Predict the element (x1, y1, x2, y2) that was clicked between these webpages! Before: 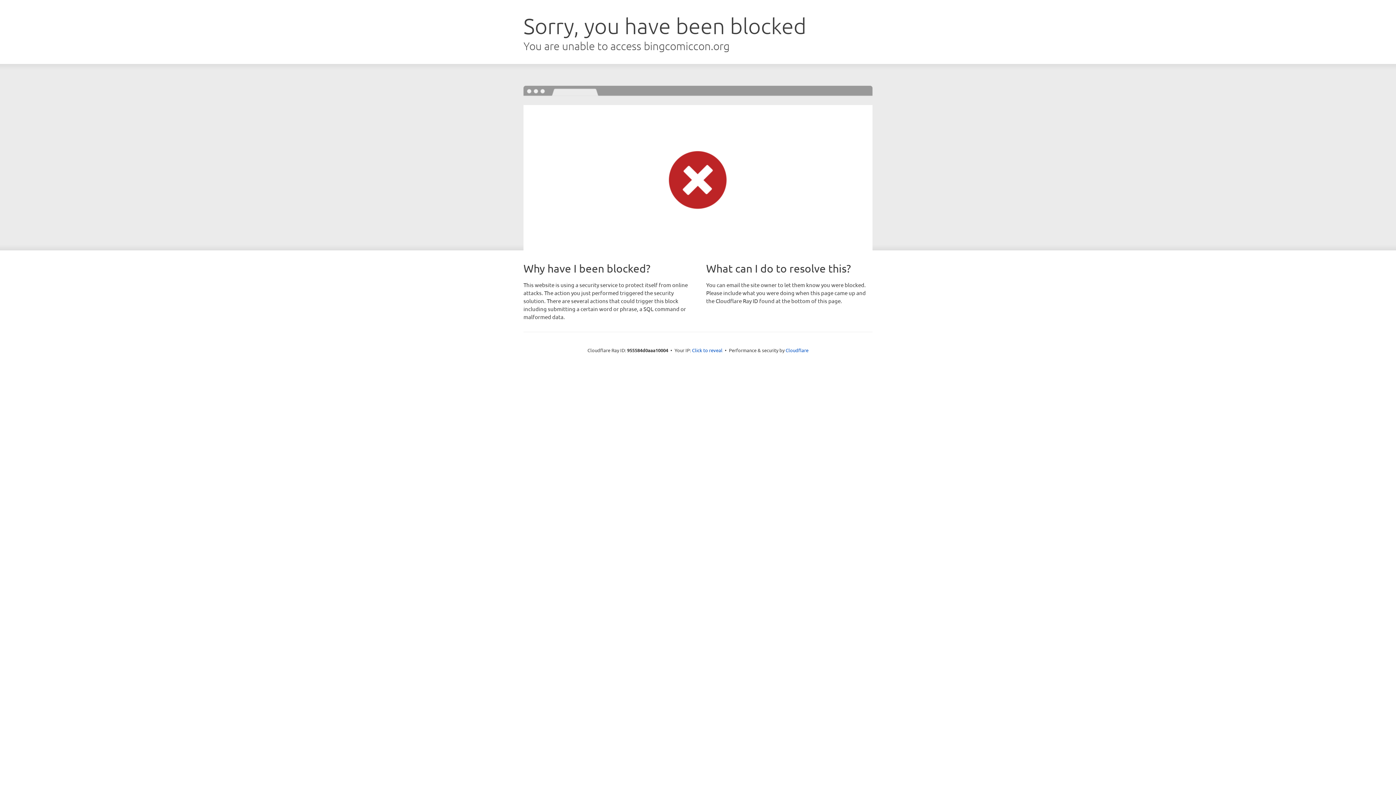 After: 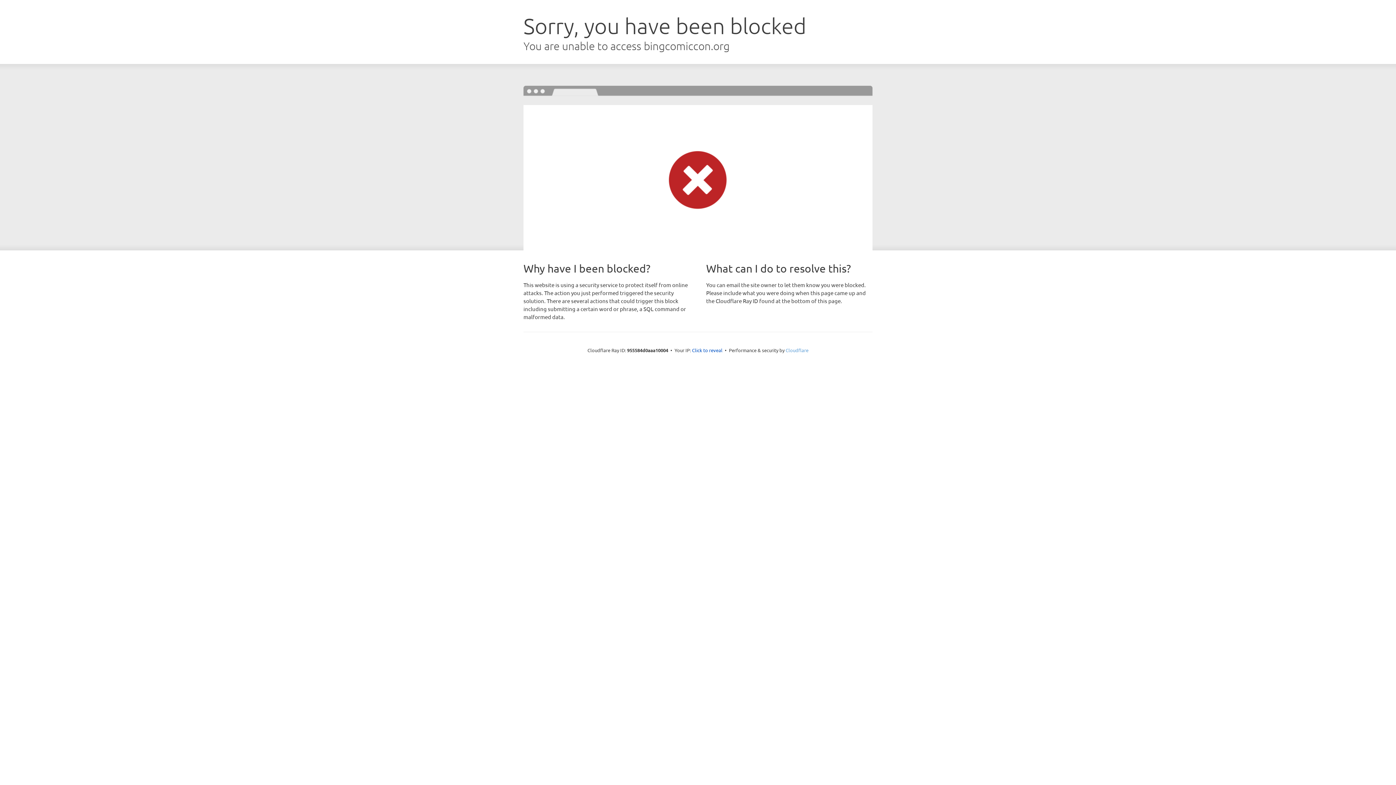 Action: label: Cloudflare bbox: (785, 347, 808, 353)